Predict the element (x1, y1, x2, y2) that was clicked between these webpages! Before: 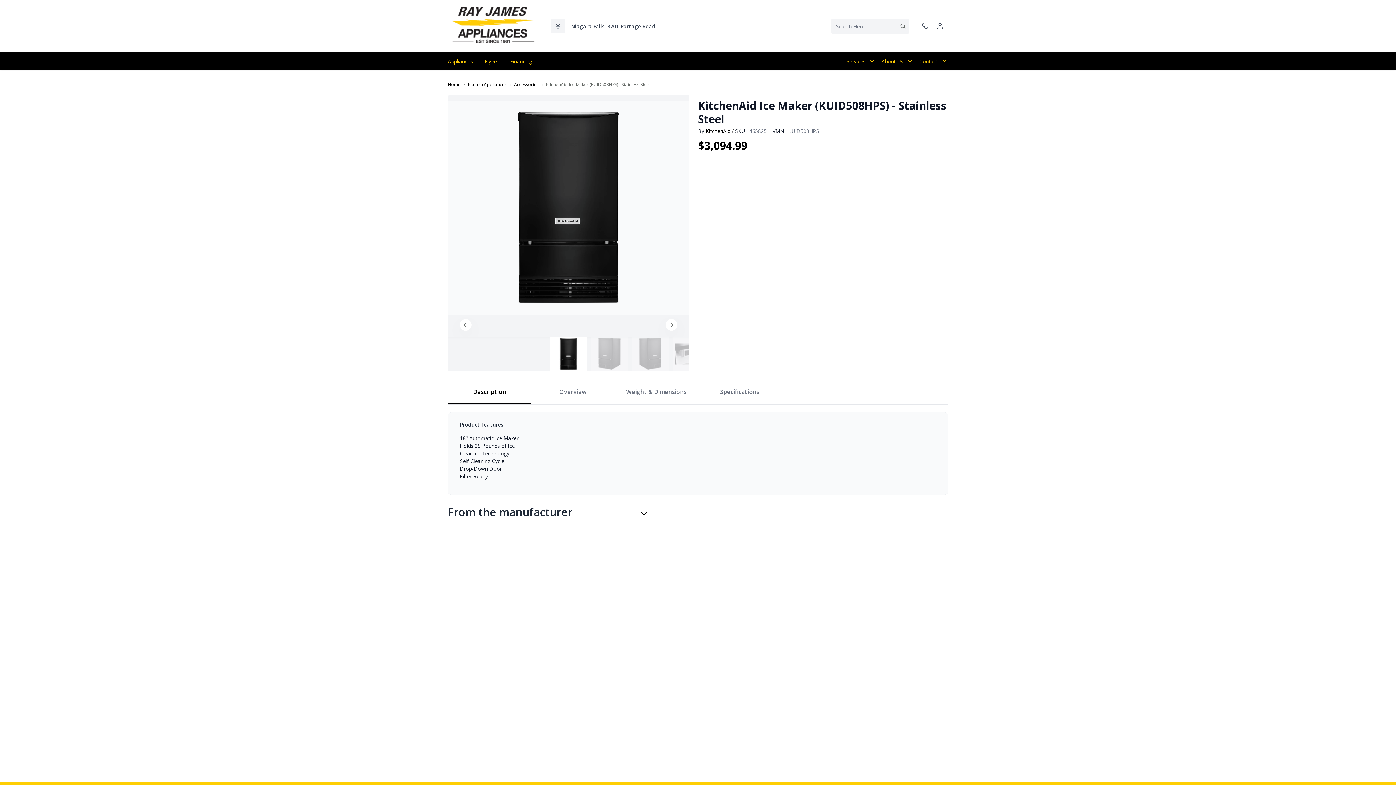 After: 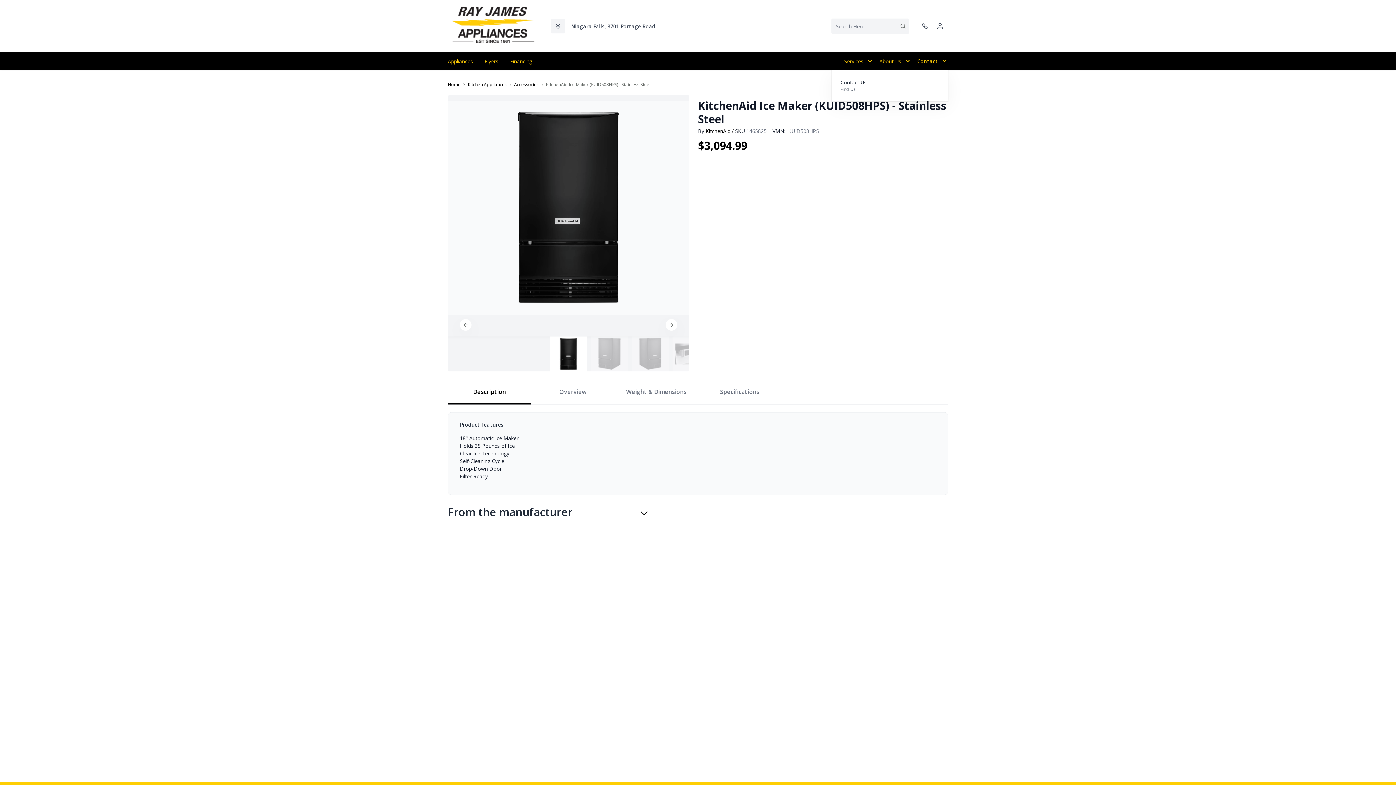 Action: bbox: (913, 52, 948, 69) label: Contact